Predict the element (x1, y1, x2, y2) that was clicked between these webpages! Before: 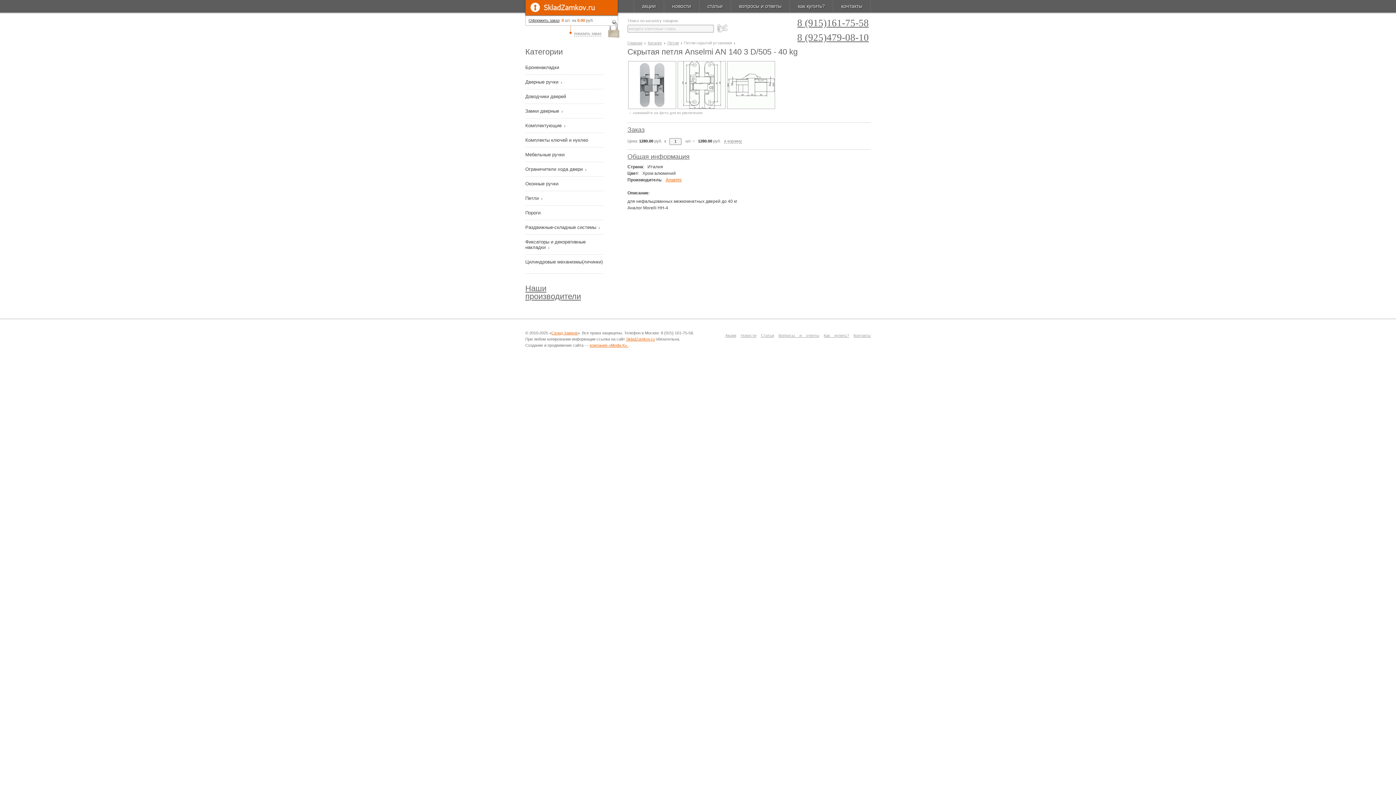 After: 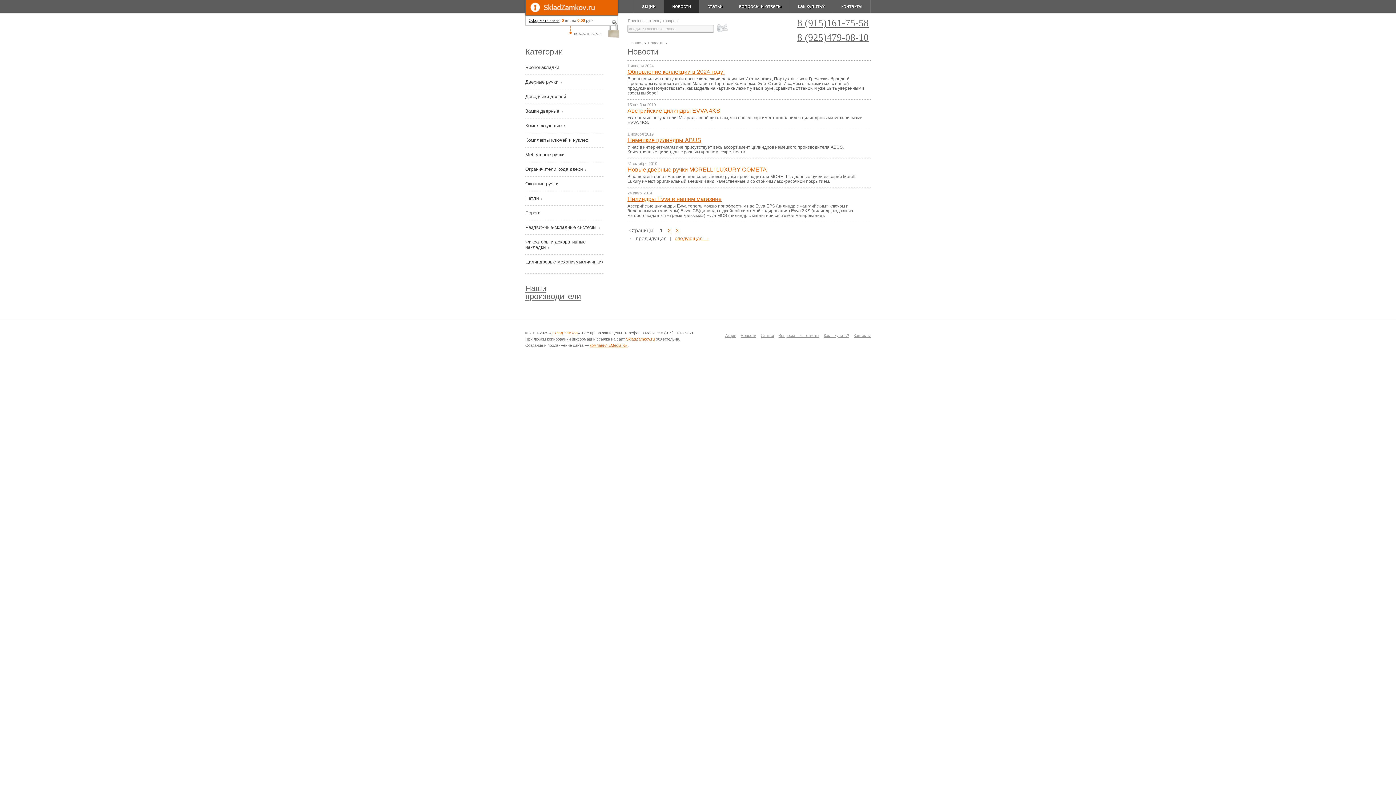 Action: bbox: (740, 333, 756, 337) label: Новости